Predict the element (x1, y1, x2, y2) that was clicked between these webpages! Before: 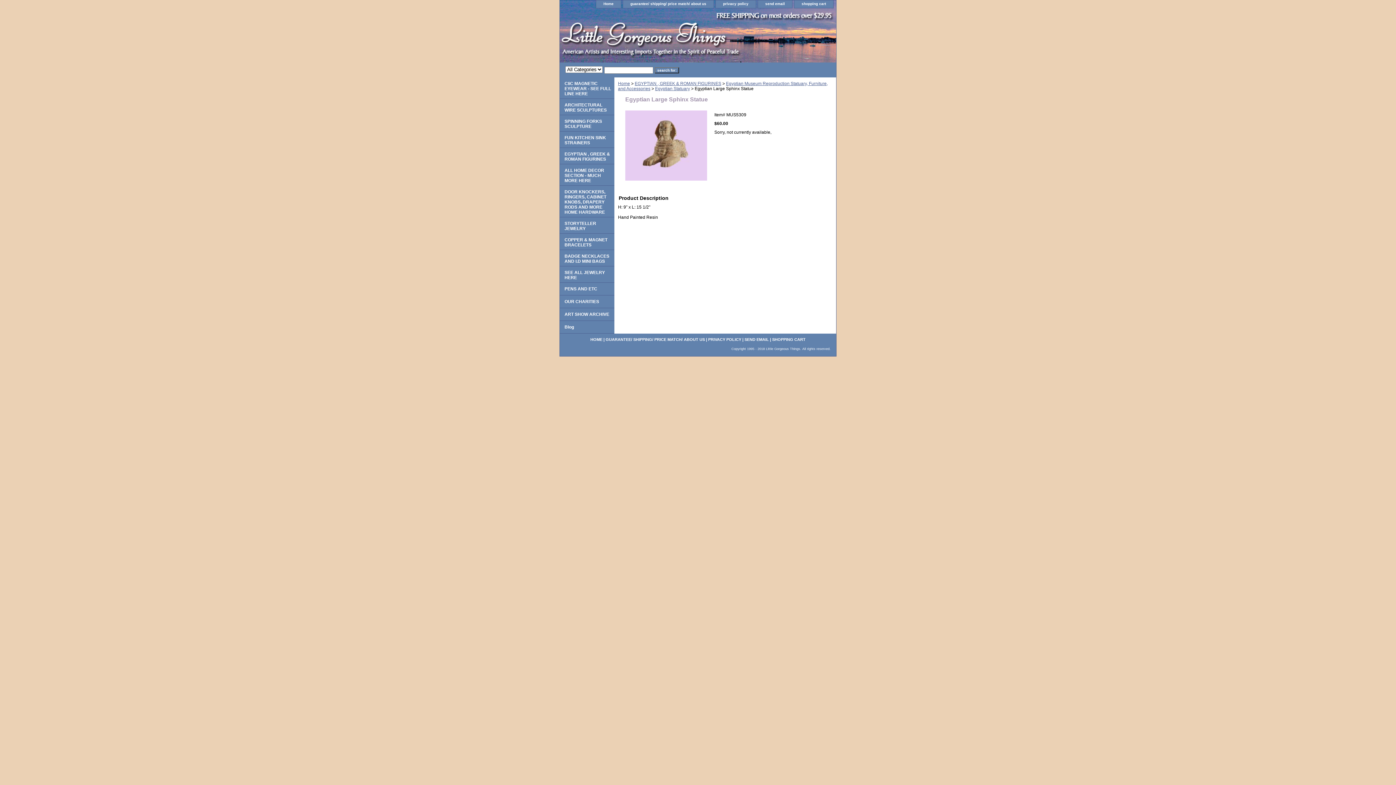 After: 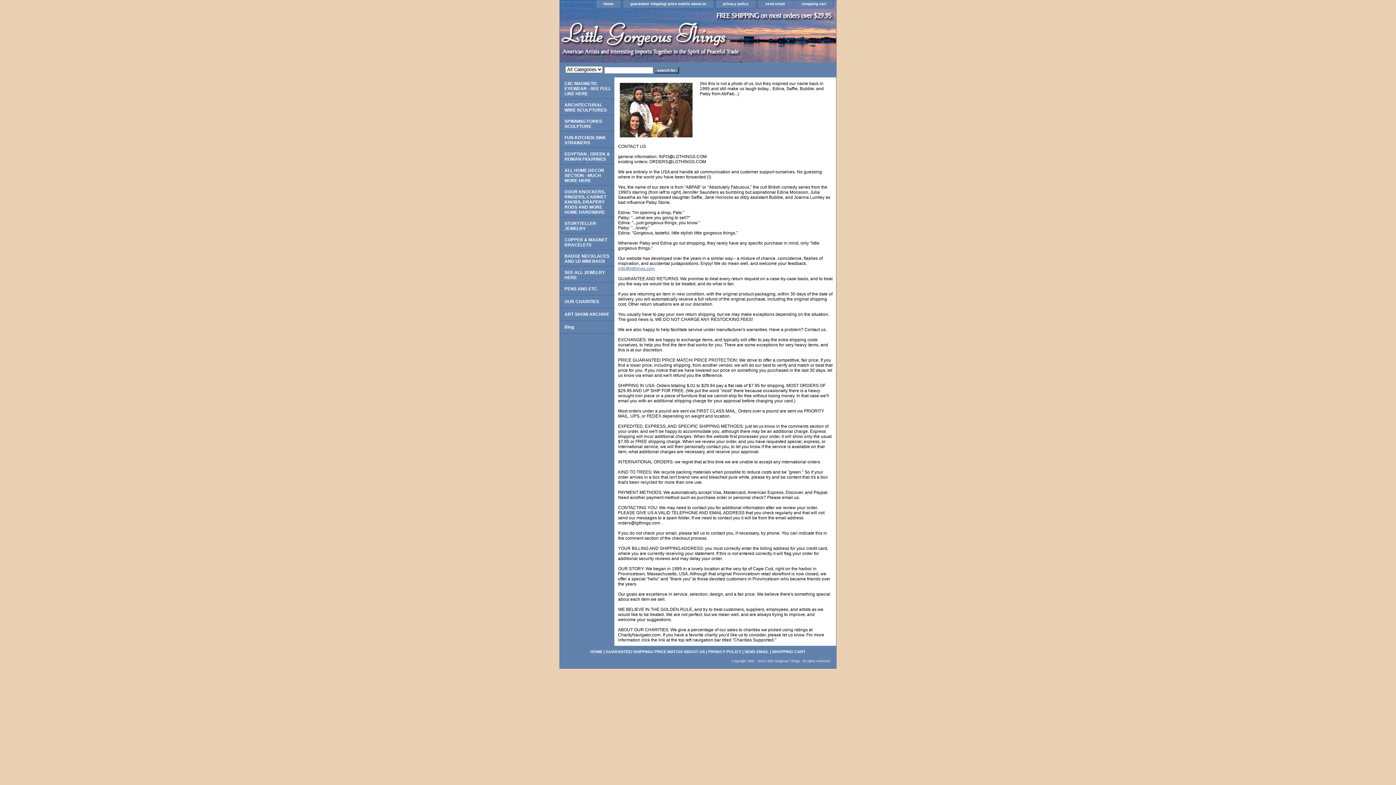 Action: bbox: (605, 337, 705, 341) label: GUARANTEE/ SHIPPING/ PRICE MATCH/ ABOUT US